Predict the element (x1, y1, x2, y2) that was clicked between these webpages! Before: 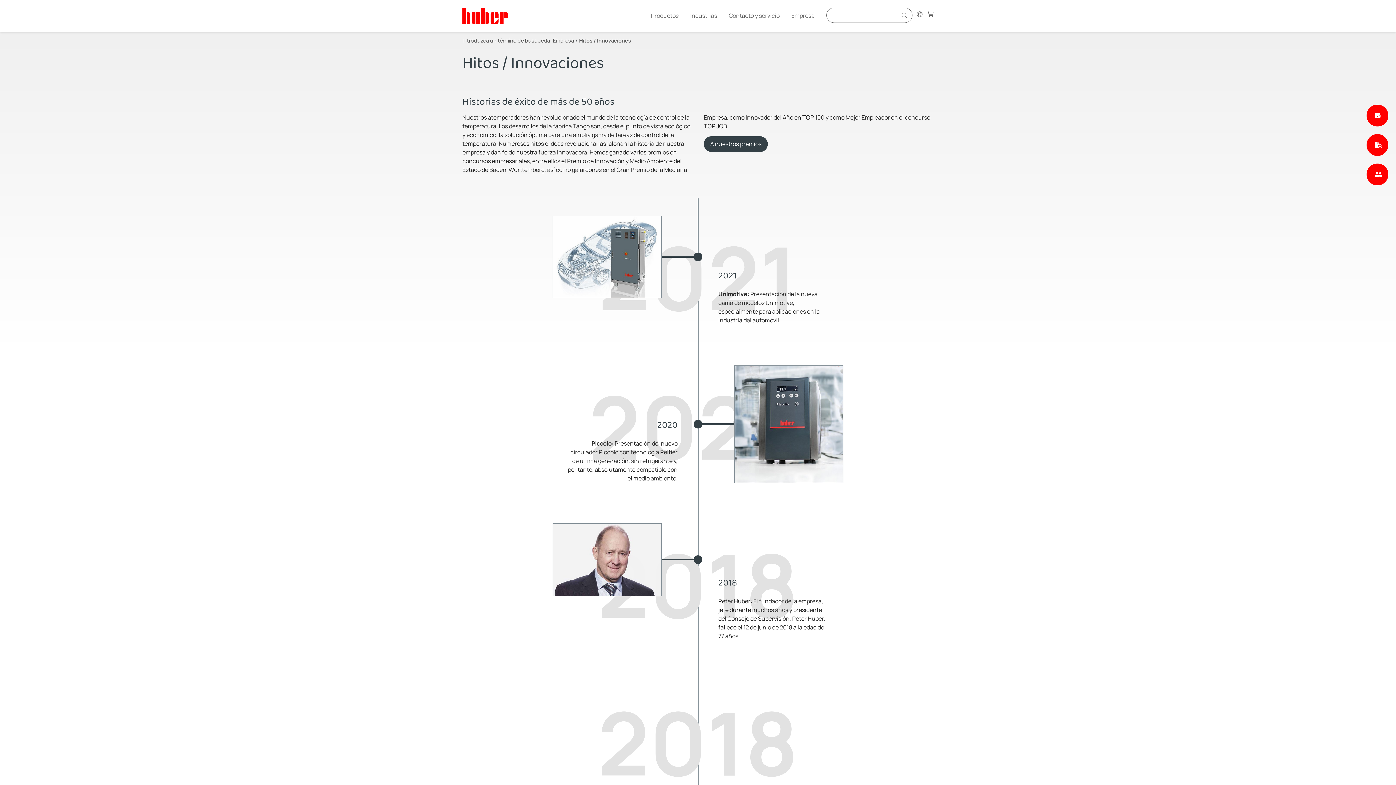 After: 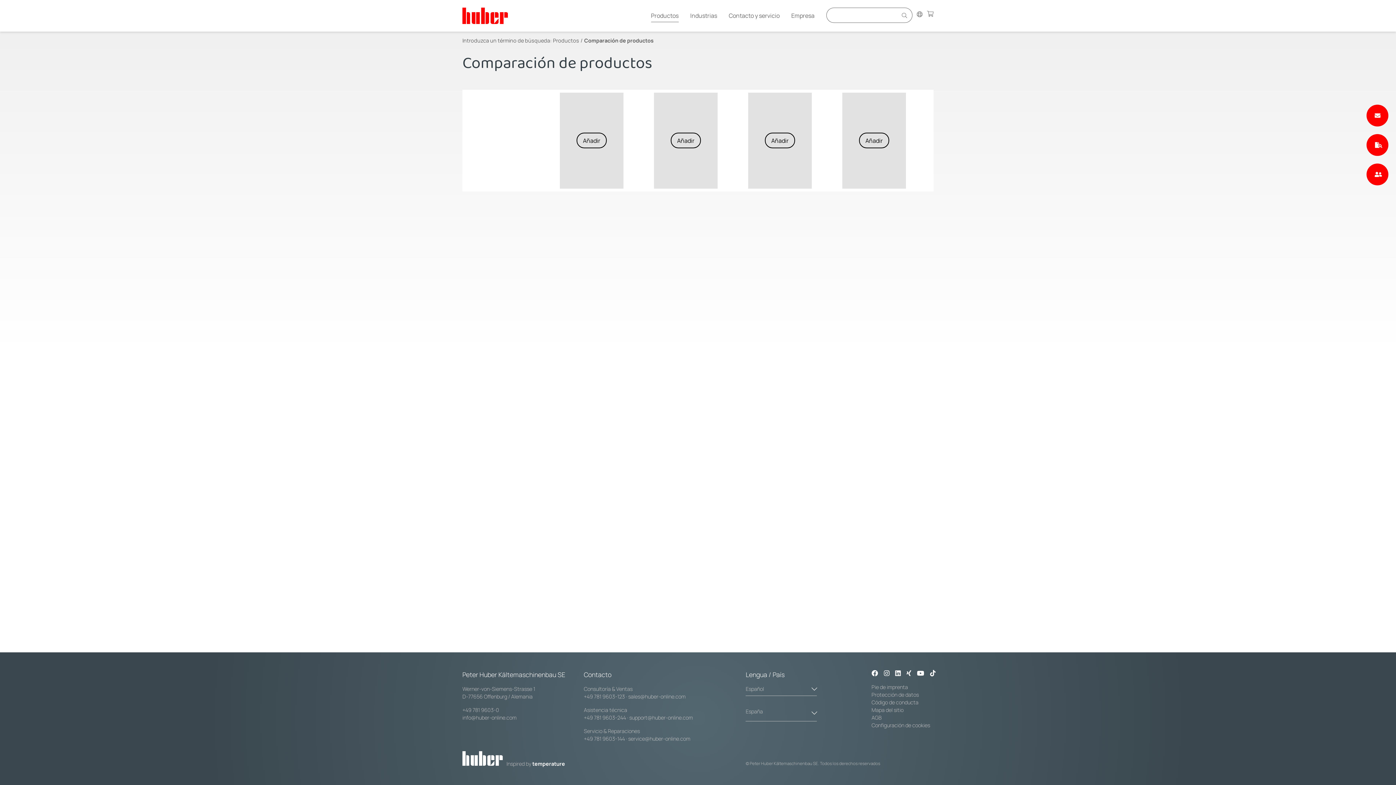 Action: bbox: (1371, 139, 1397, 150) label: Comparación de productos